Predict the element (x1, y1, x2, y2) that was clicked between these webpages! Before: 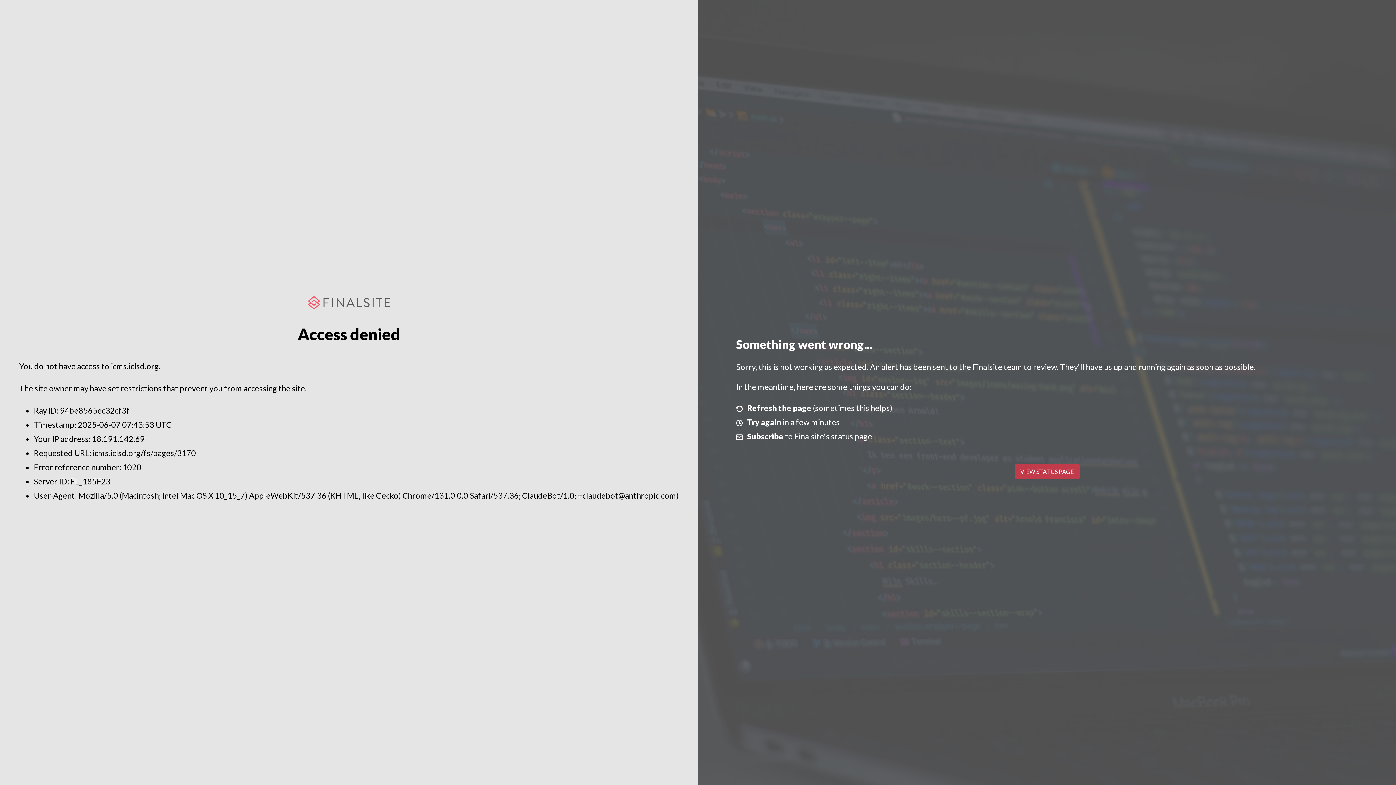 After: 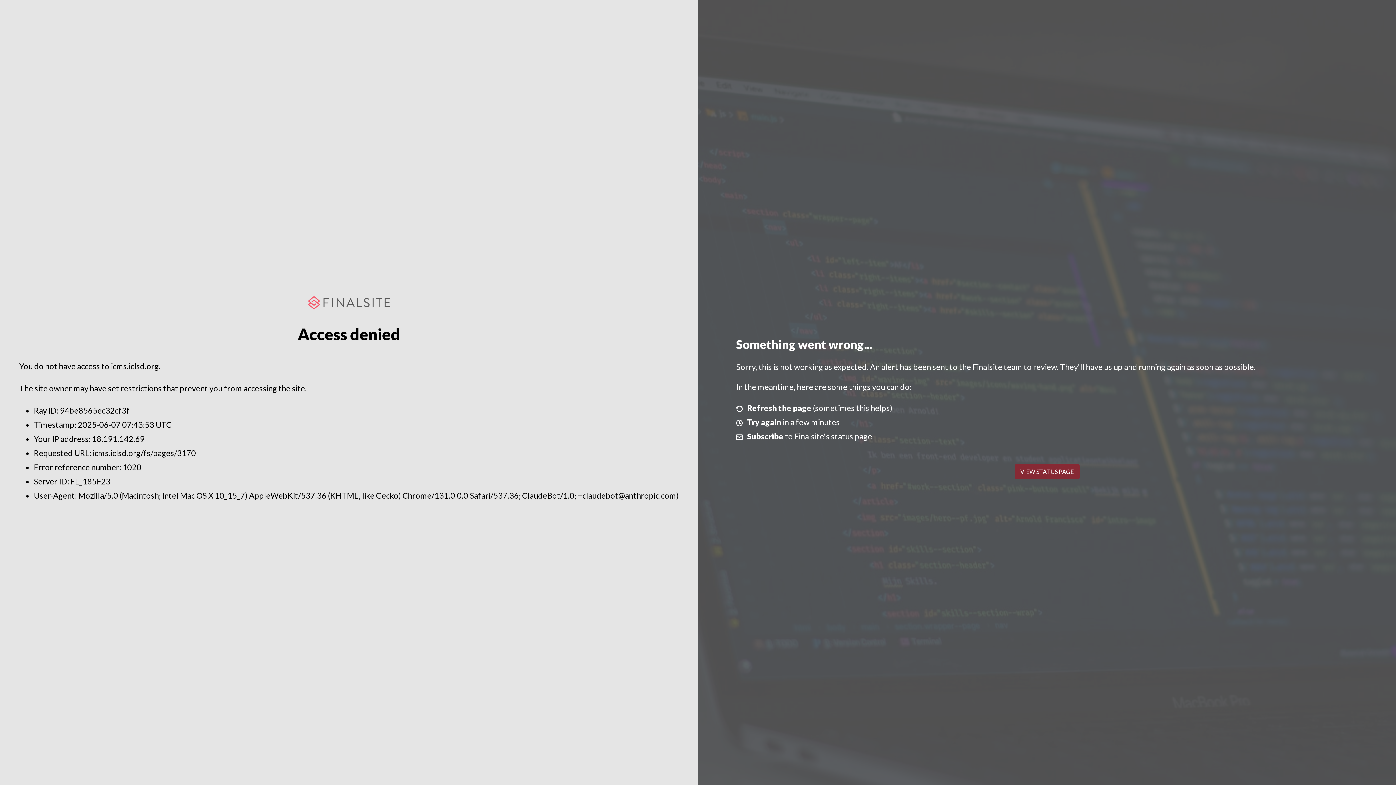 Action: label: VIEW STATUS PAGE bbox: (1014, 464, 1079, 479)